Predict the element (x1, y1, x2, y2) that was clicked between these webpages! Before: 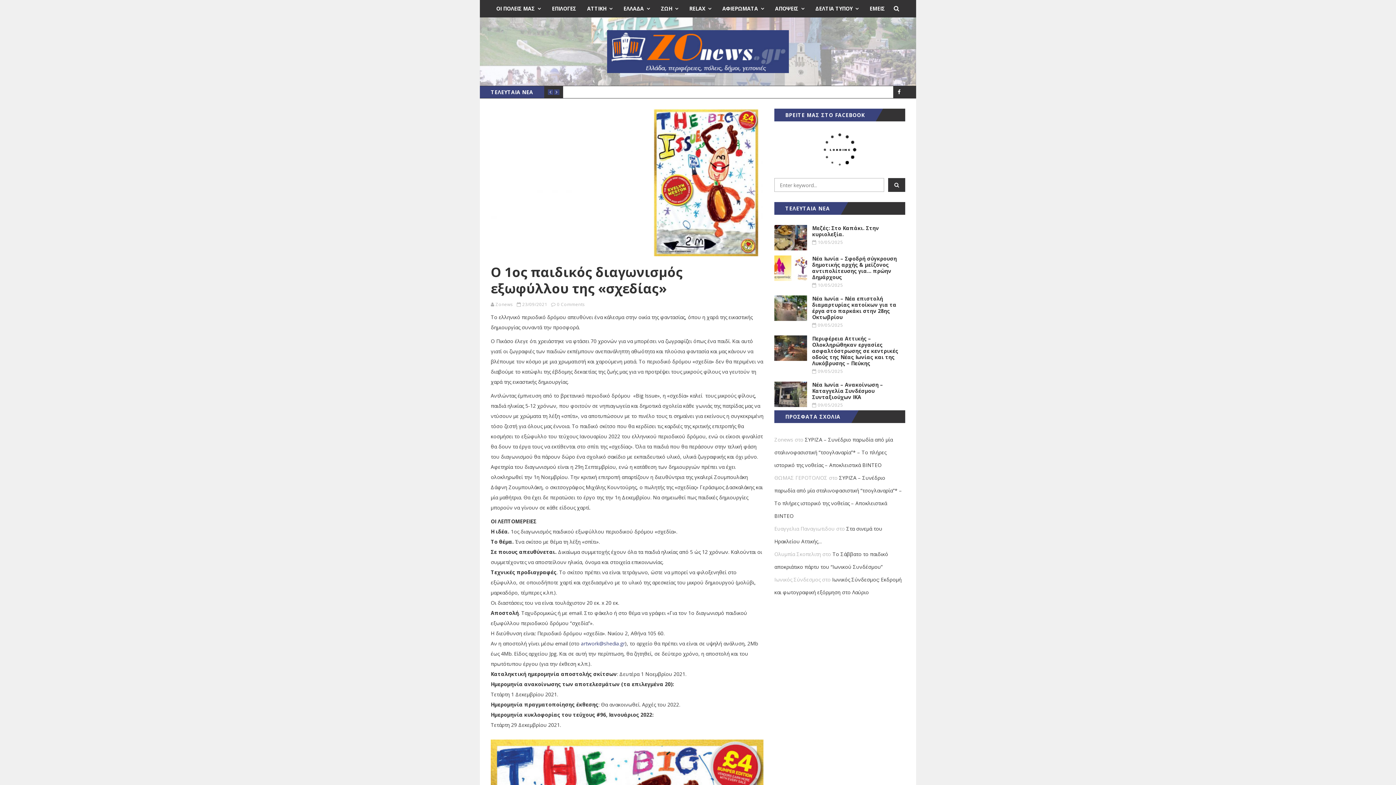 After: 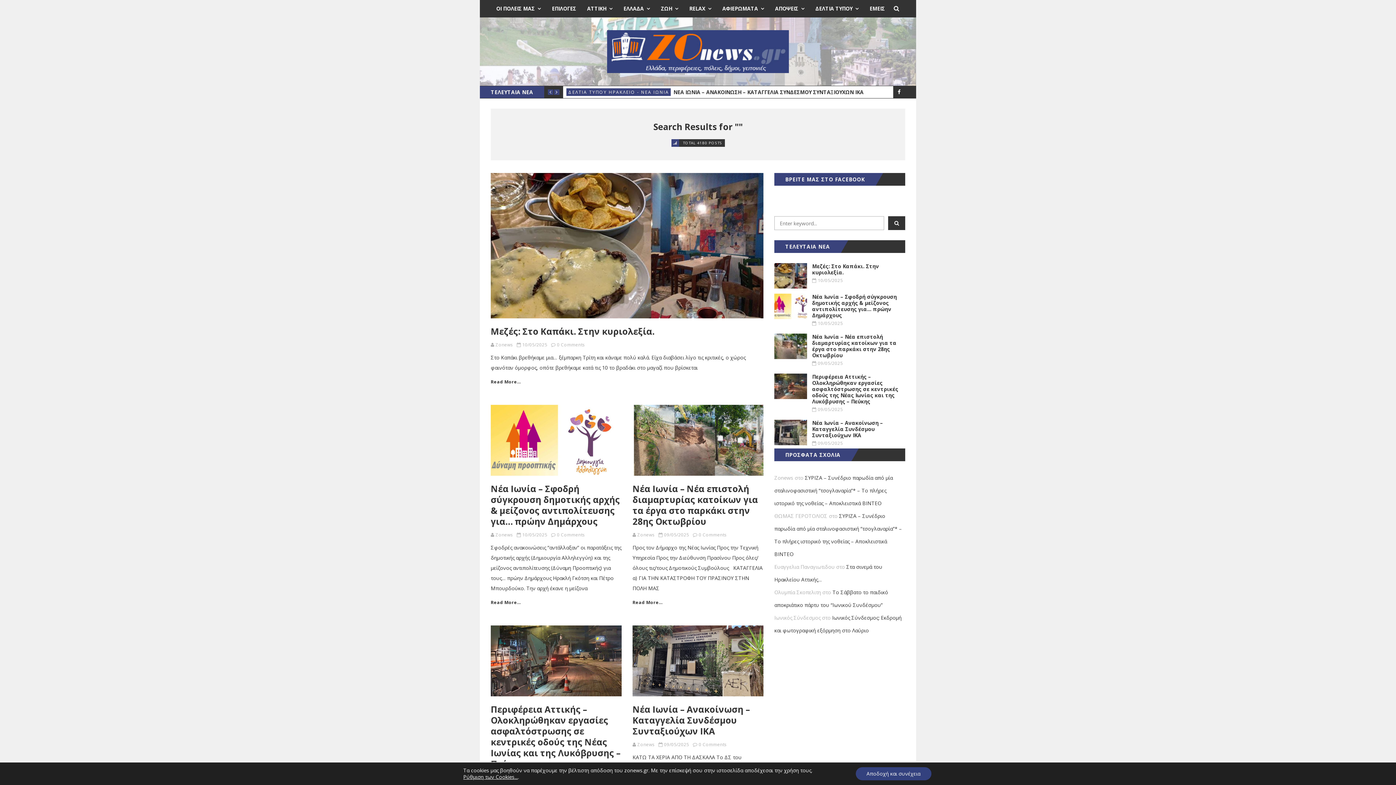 Action: bbox: (888, 178, 905, 192)